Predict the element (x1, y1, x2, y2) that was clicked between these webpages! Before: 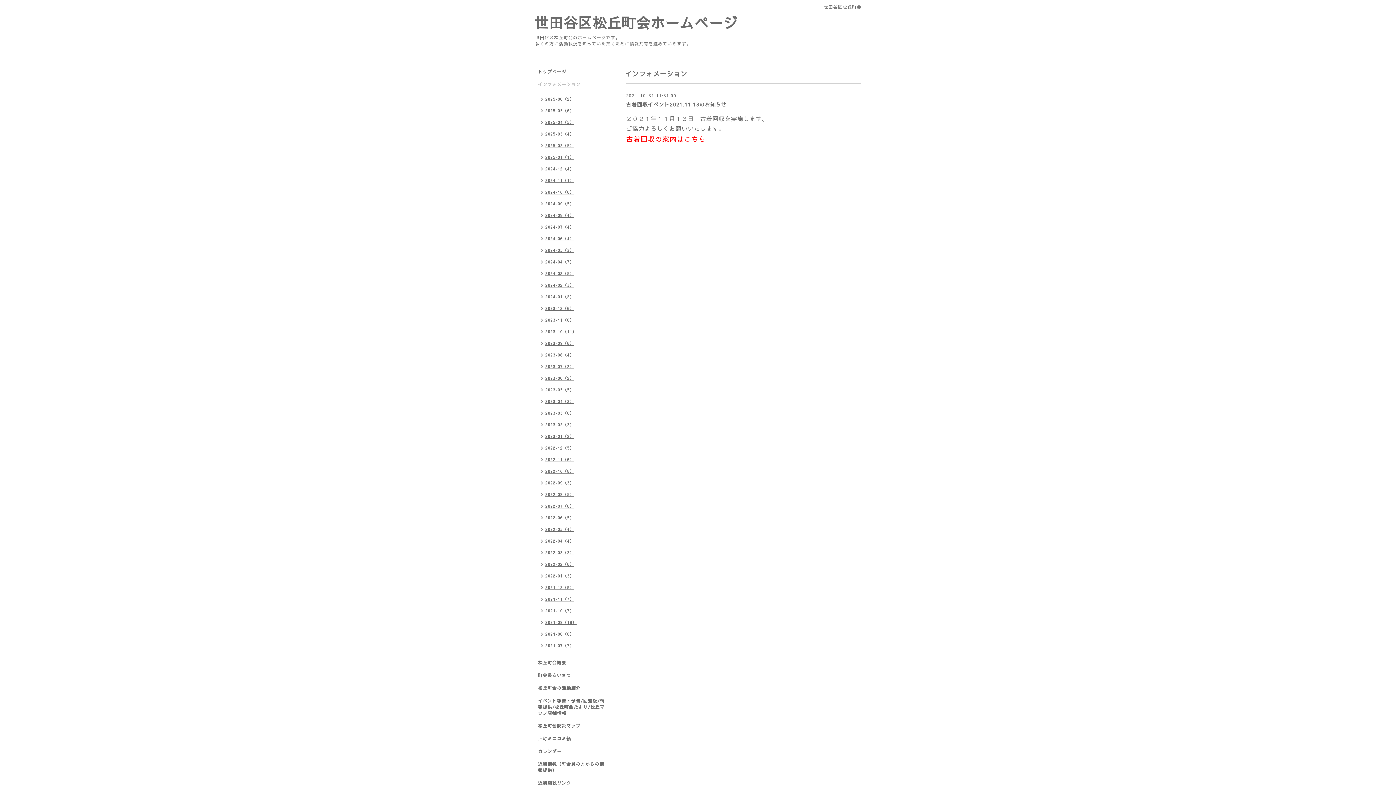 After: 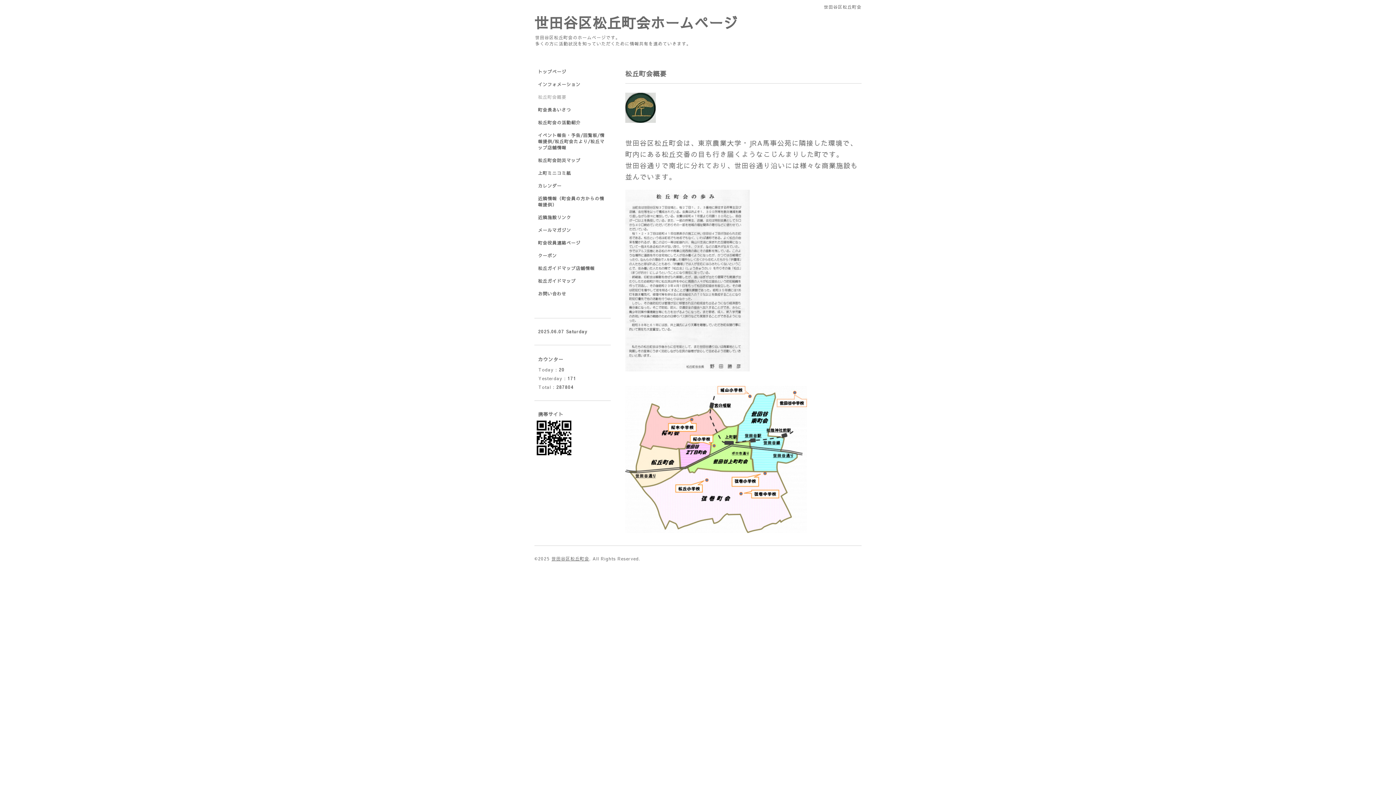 Action: bbox: (534, 660, 610, 672) label: 松丘町会概要